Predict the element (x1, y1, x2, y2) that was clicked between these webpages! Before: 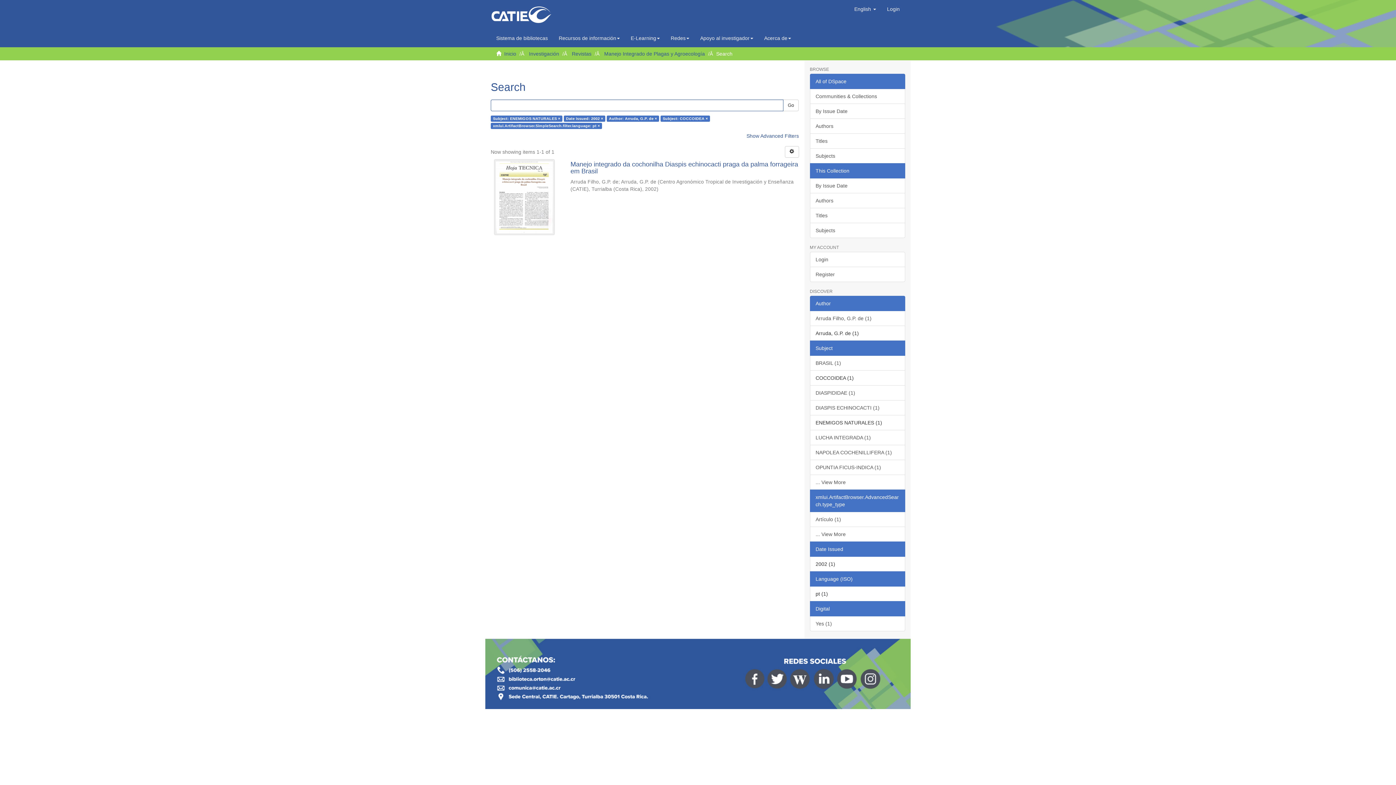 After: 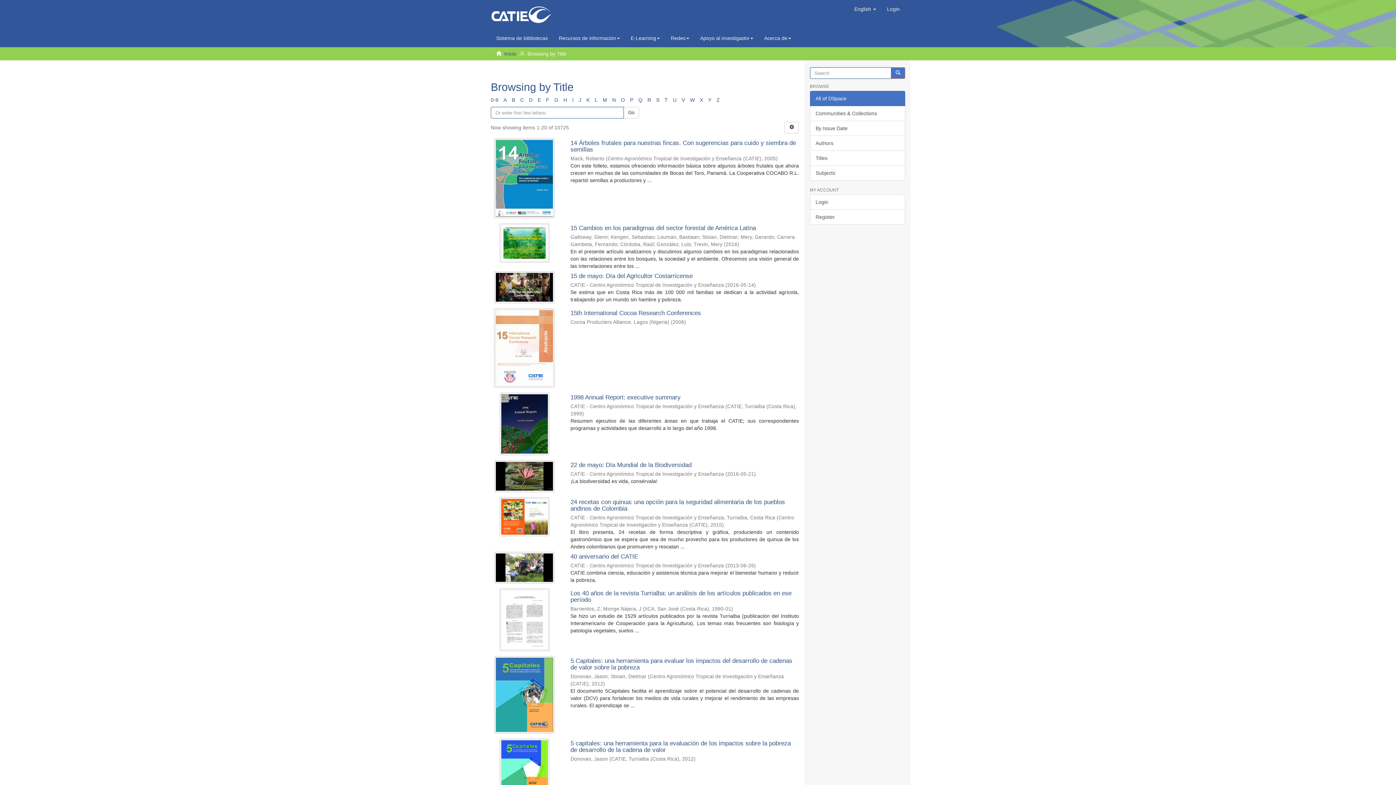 Action: label: Titles bbox: (810, 133, 905, 148)